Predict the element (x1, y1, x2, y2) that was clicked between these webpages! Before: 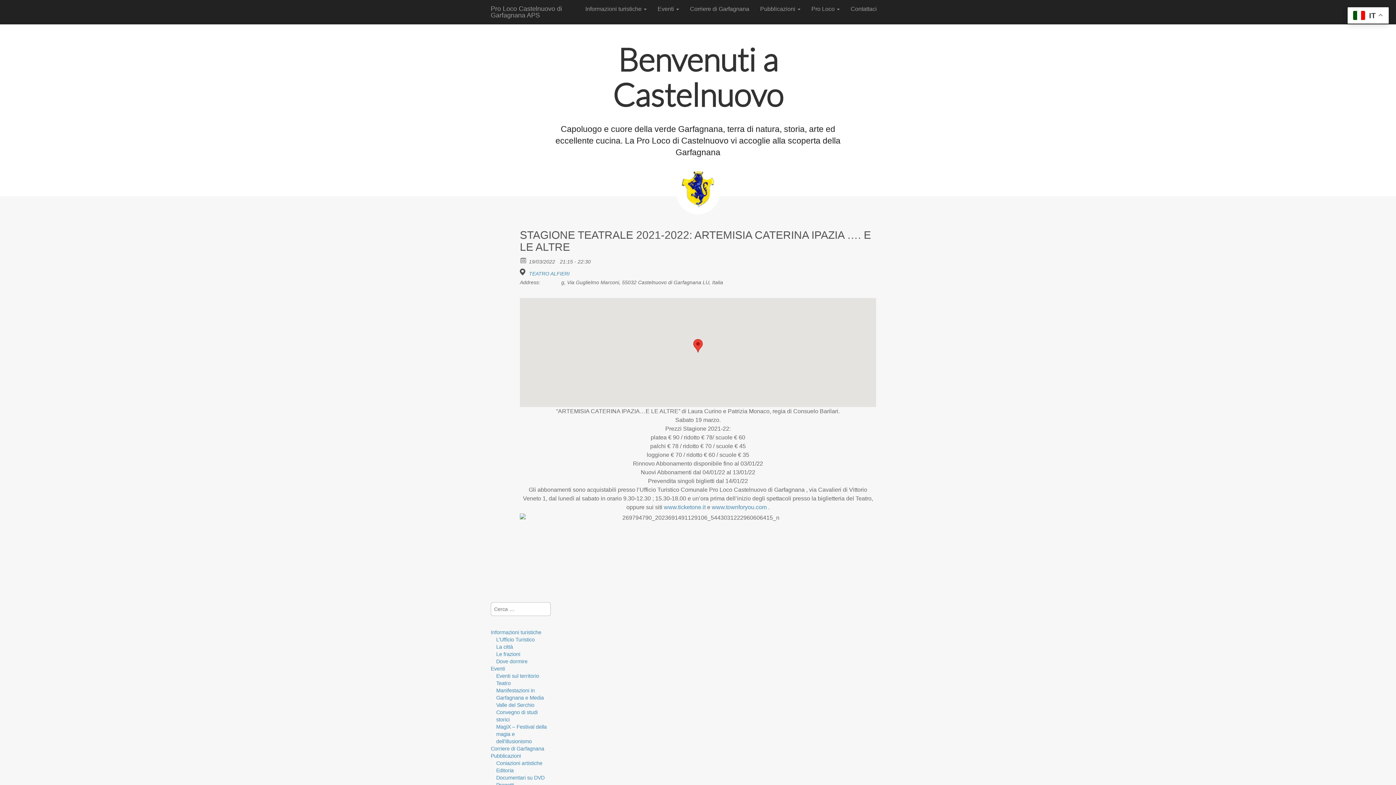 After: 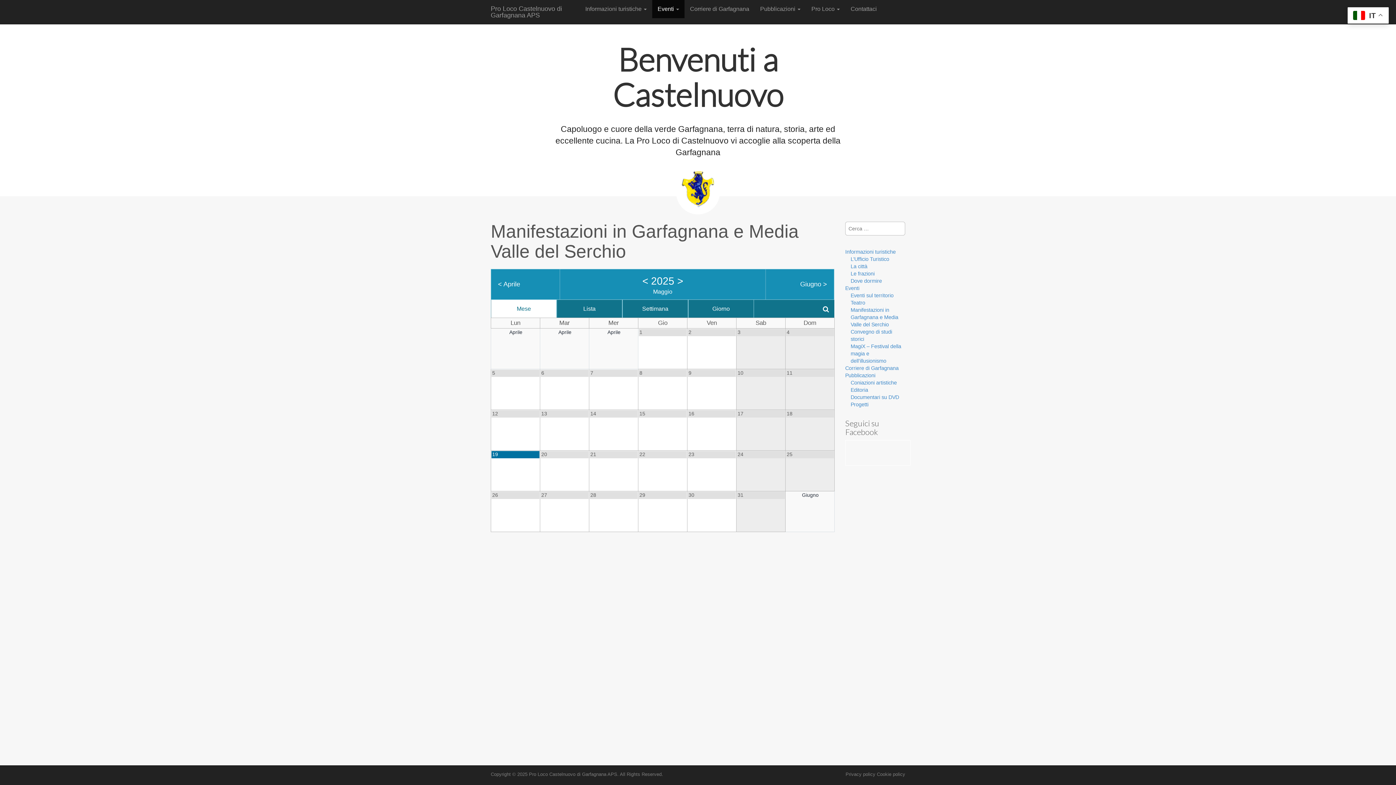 Action: label: Manifestazioni in Garfagnana e Media Valle del Serchio bbox: (496, 688, 544, 708)